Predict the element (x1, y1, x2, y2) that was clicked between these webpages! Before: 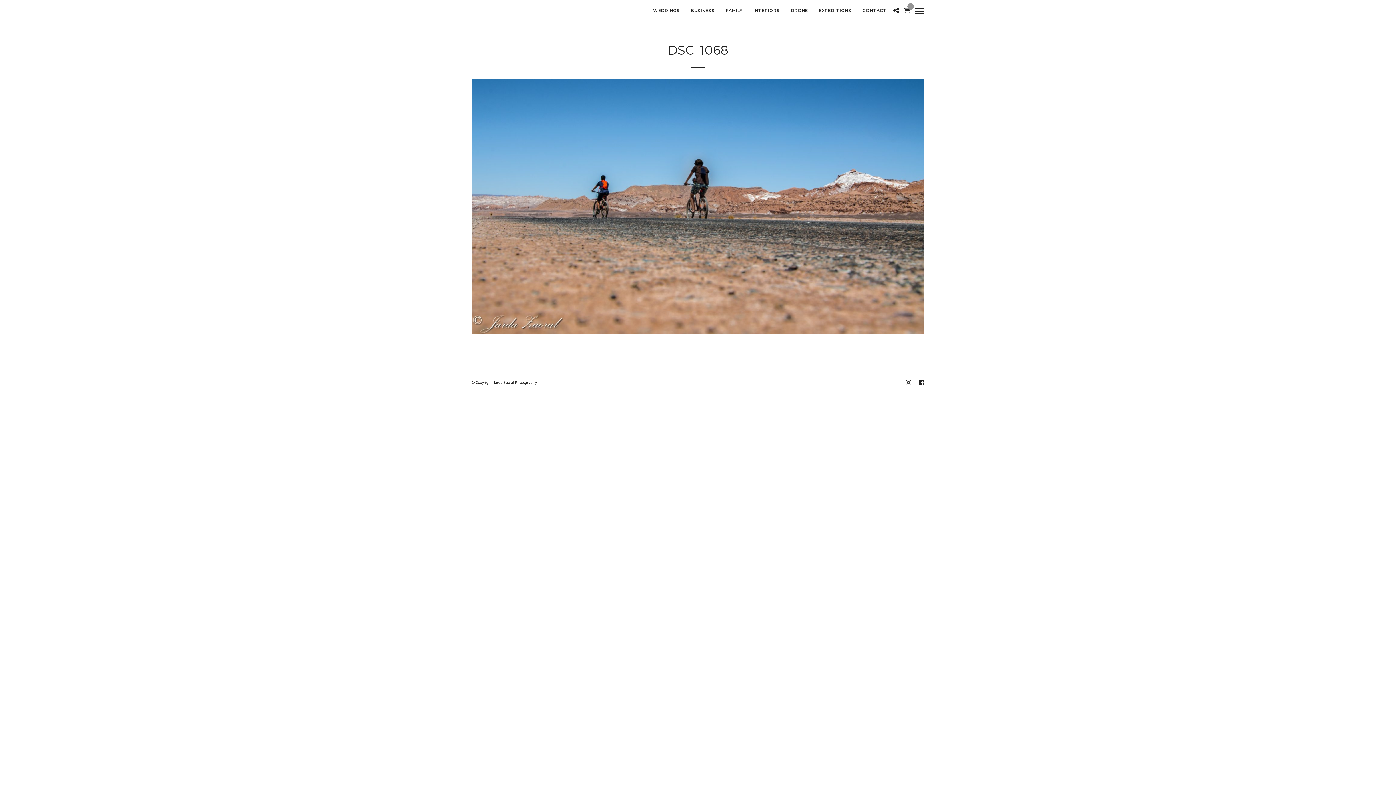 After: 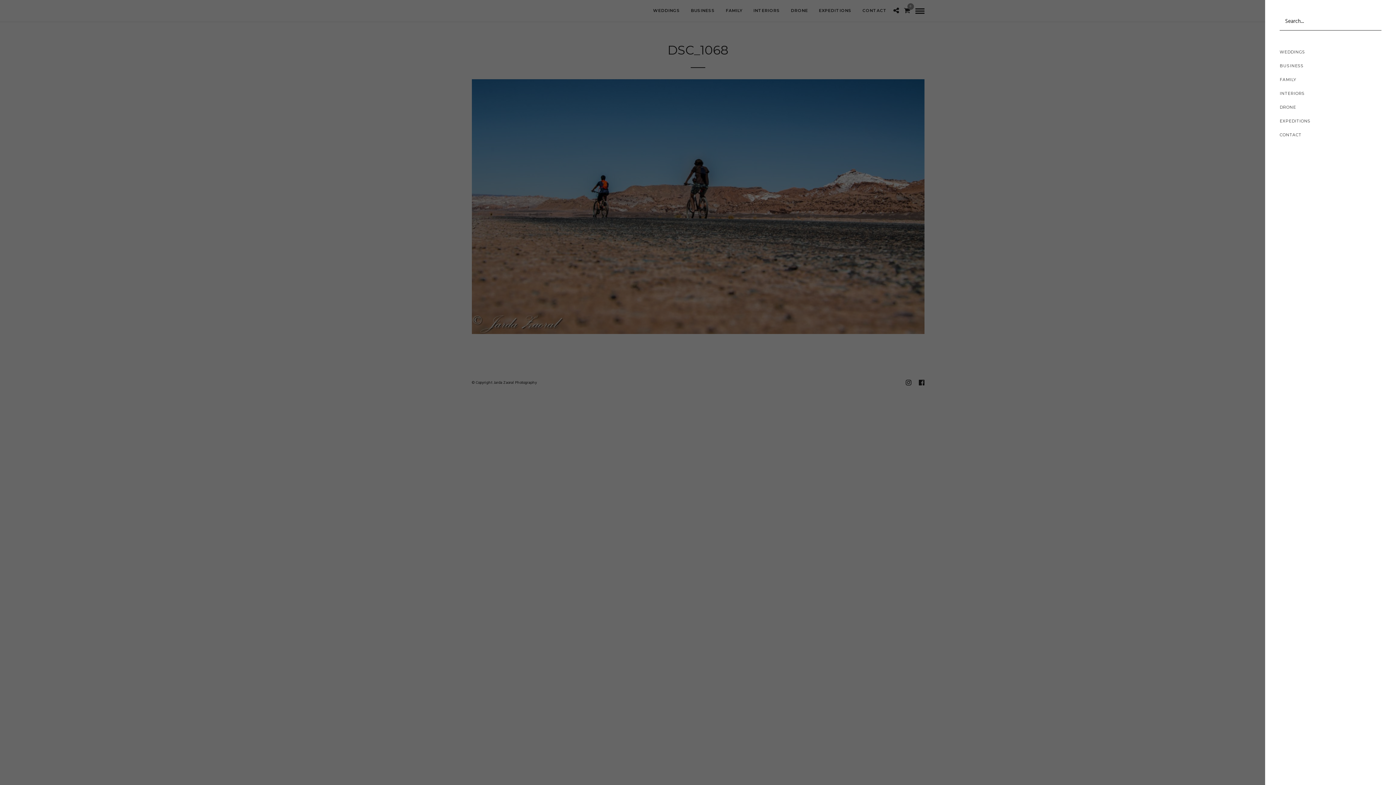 Action: bbox: (915, 8, 924, 13)